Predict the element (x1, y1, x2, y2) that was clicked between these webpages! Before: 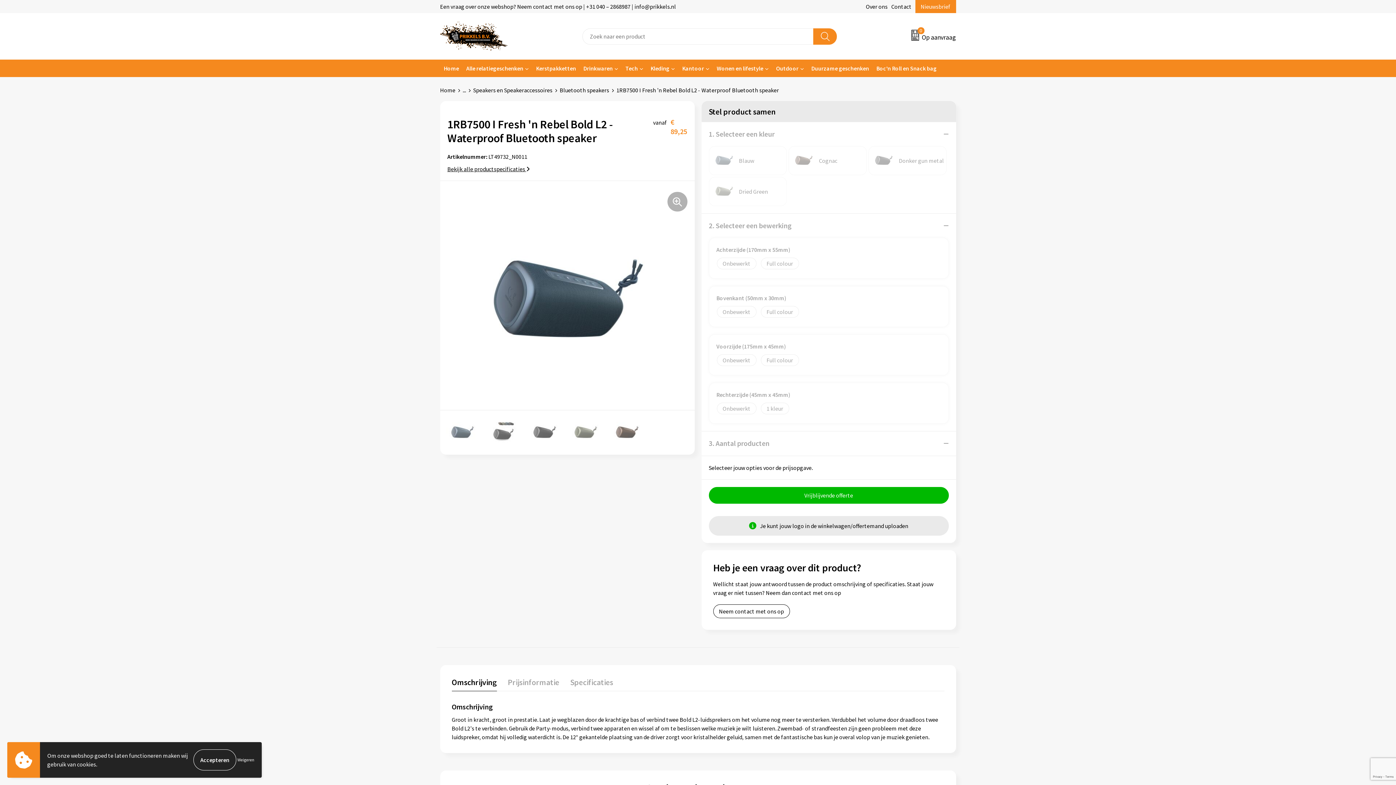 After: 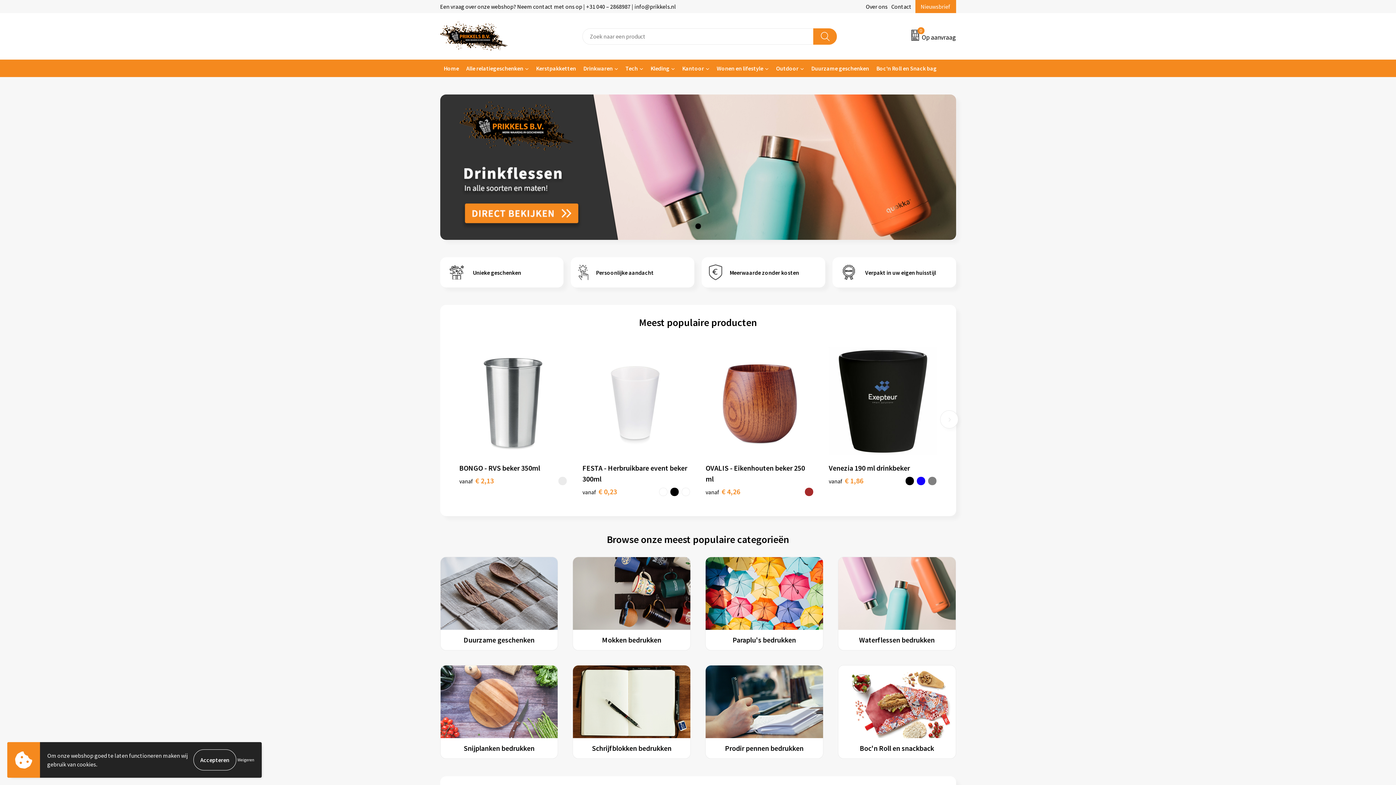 Action: bbox: (440, 86, 462, 93) label: Home